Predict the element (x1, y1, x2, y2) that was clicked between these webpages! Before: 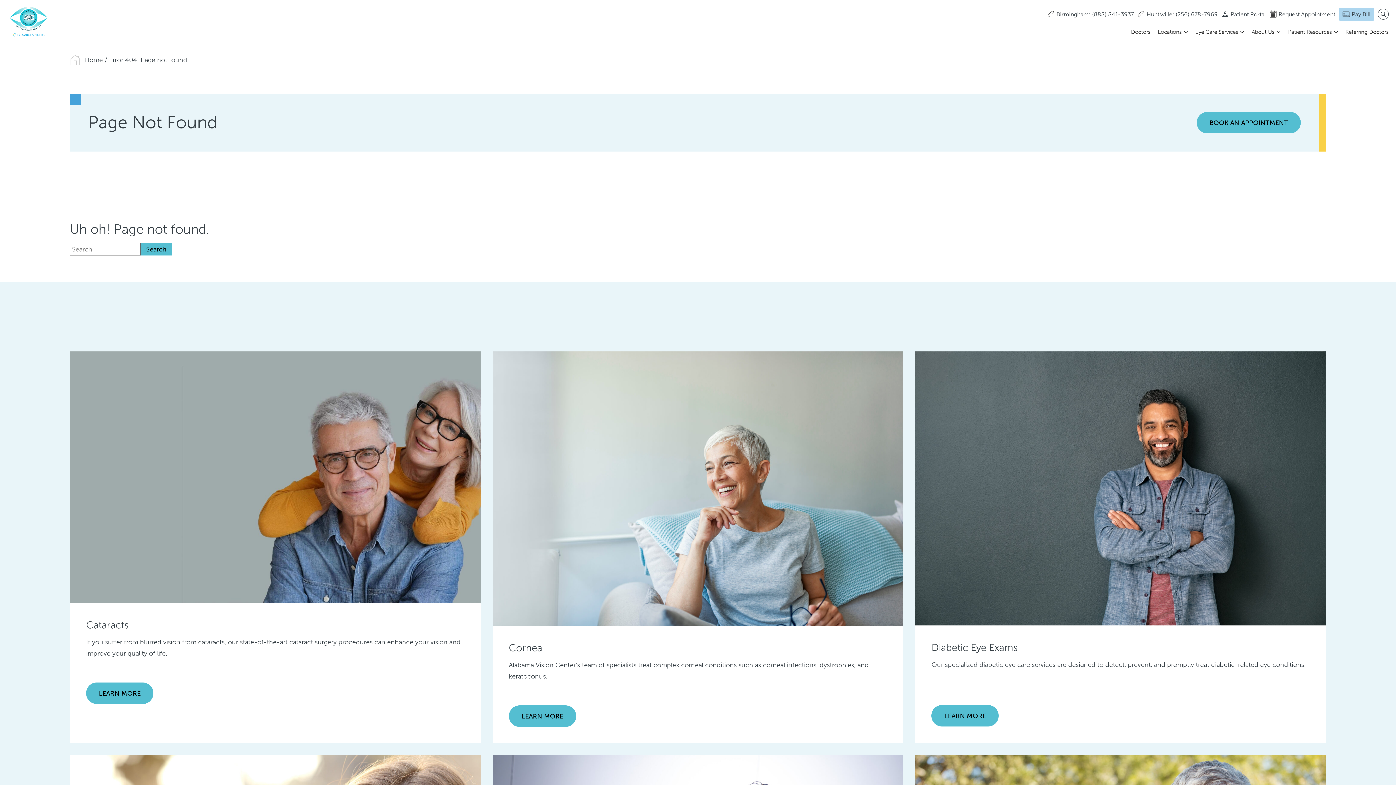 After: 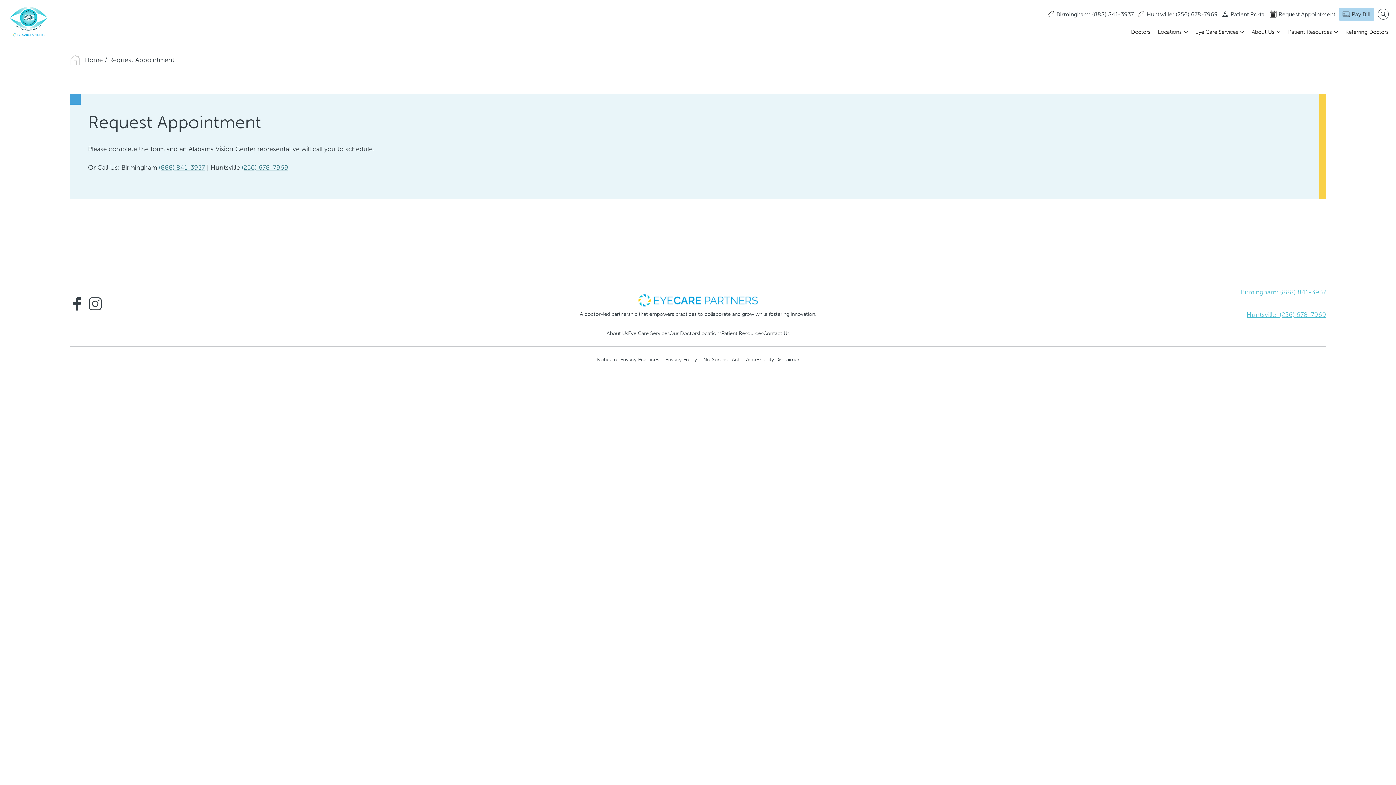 Action: bbox: (1197, 112, 1301, 133) label: Click to go to Book an Appointment form